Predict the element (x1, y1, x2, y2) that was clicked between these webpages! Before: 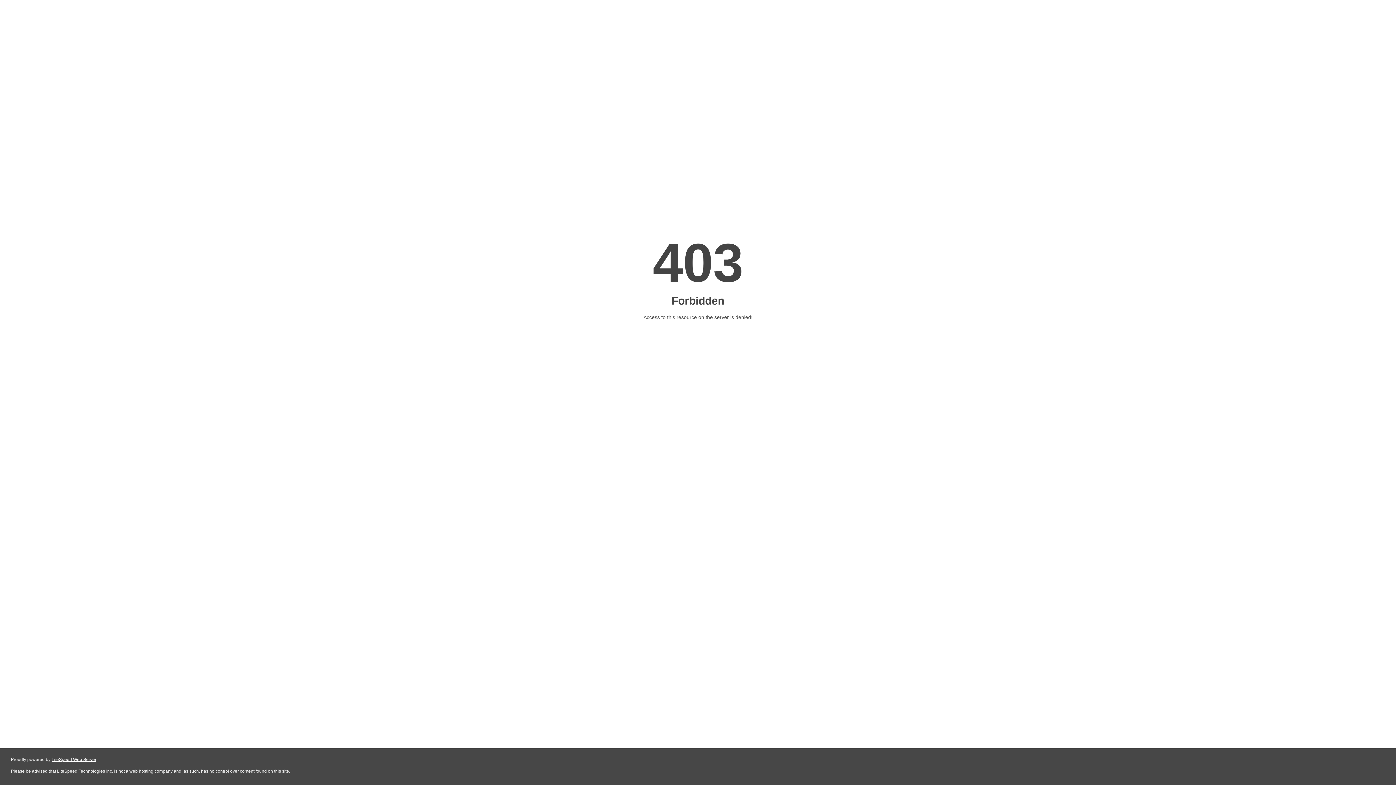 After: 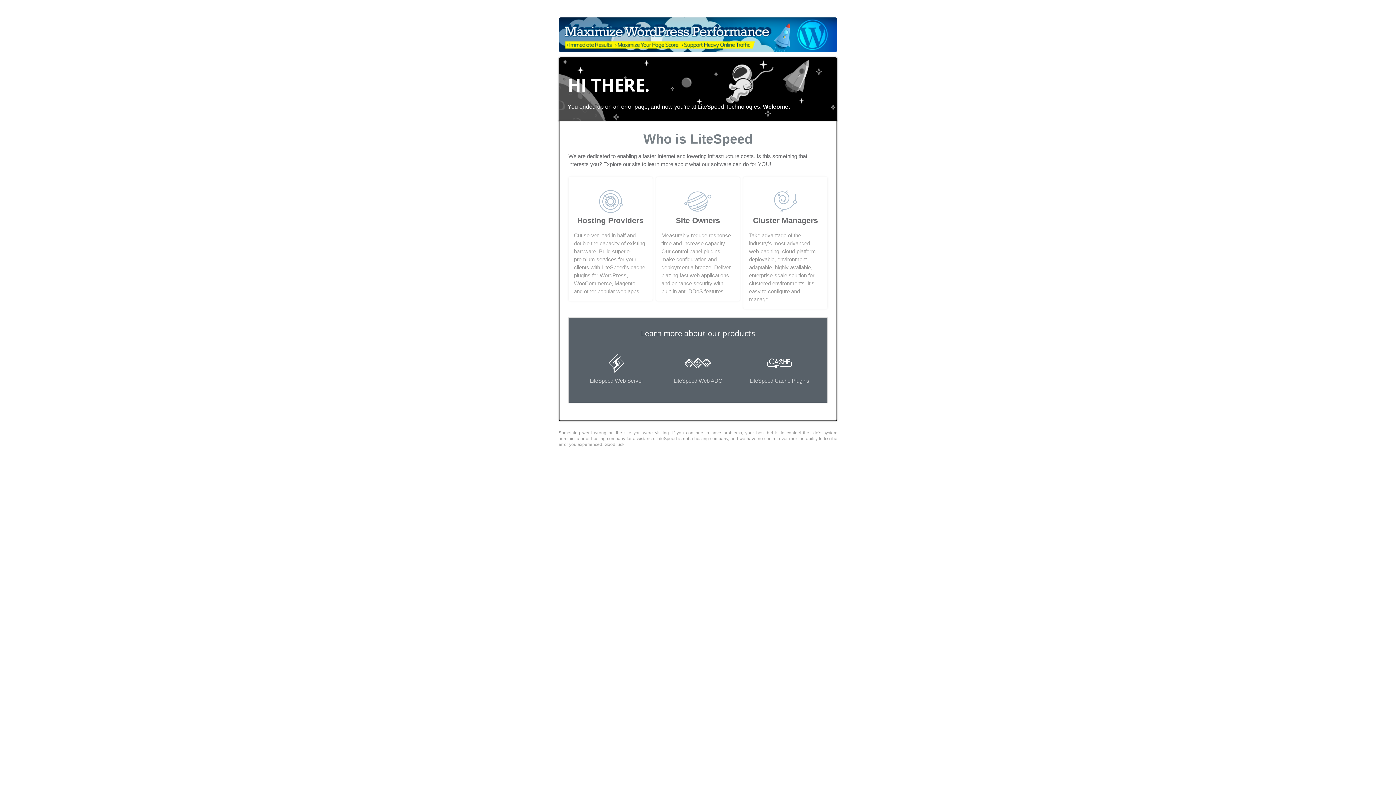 Action: label: LiteSpeed Web Server bbox: (51, 757, 96, 762)